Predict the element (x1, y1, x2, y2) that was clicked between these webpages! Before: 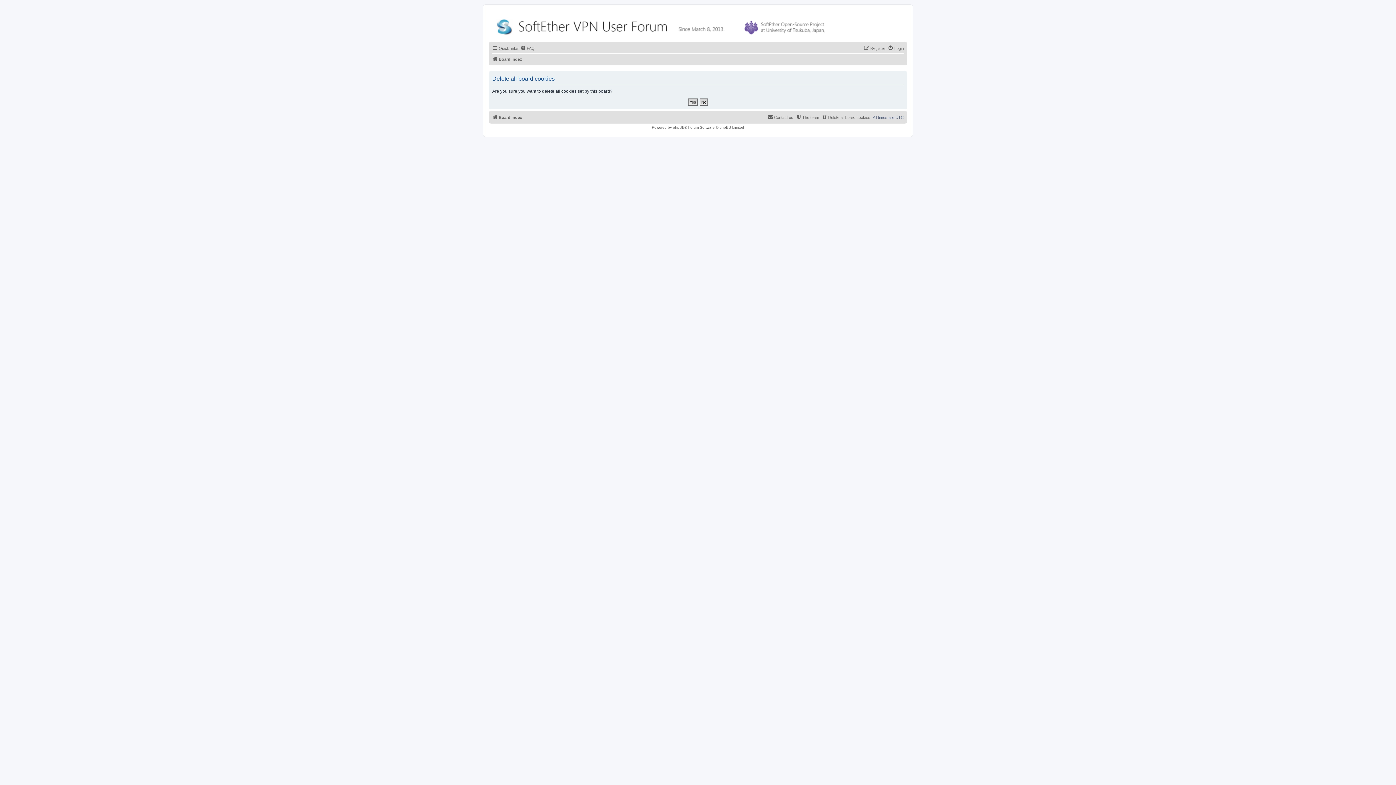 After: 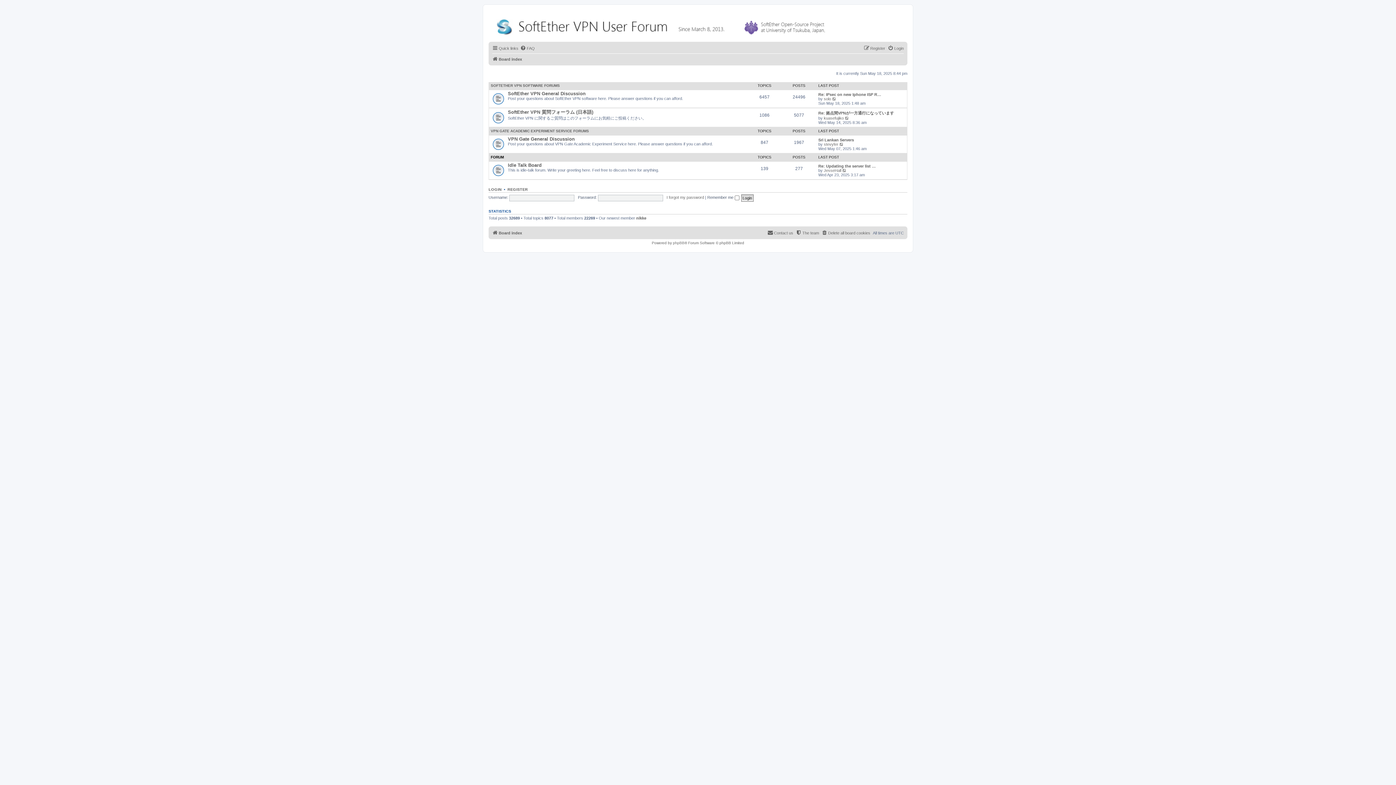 Action: bbox: (492, 113, 522, 121) label: Board index